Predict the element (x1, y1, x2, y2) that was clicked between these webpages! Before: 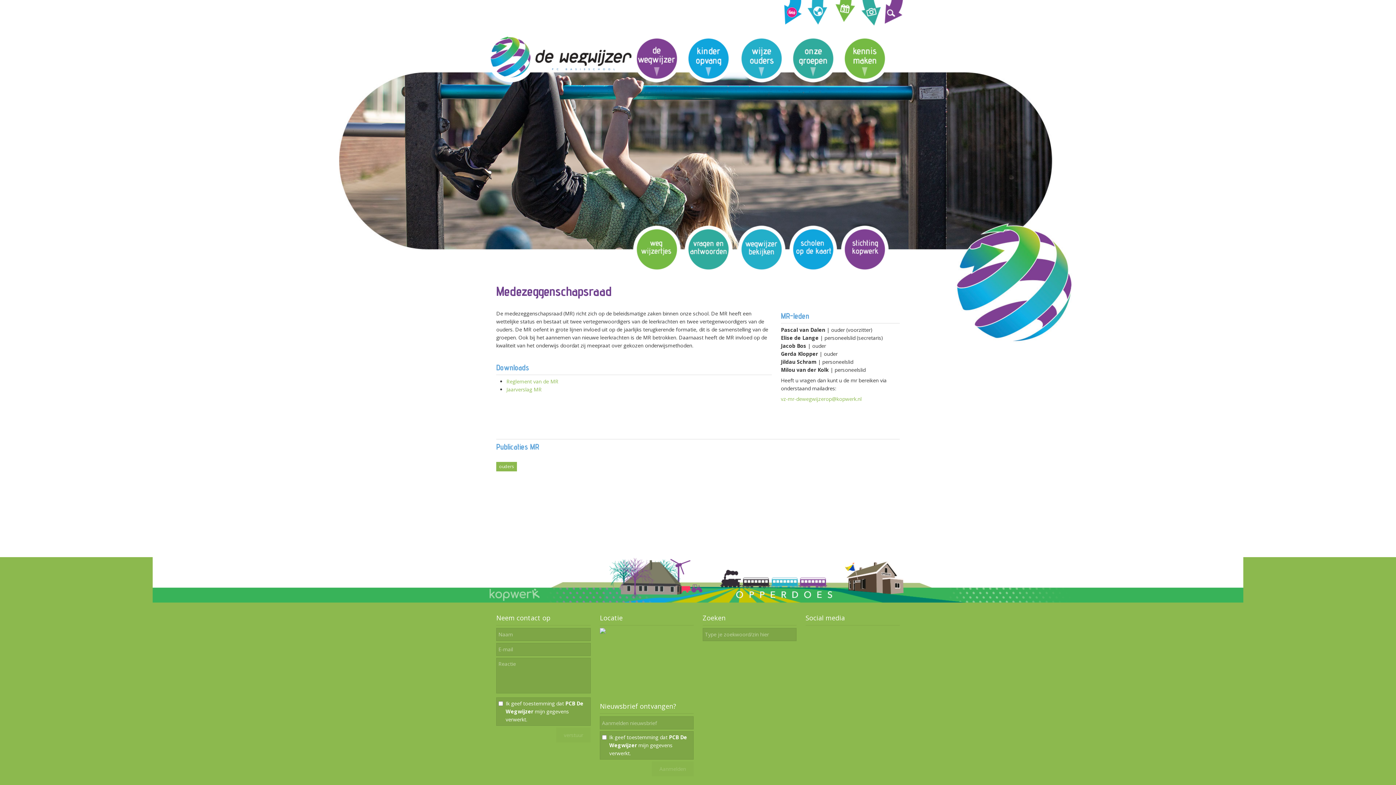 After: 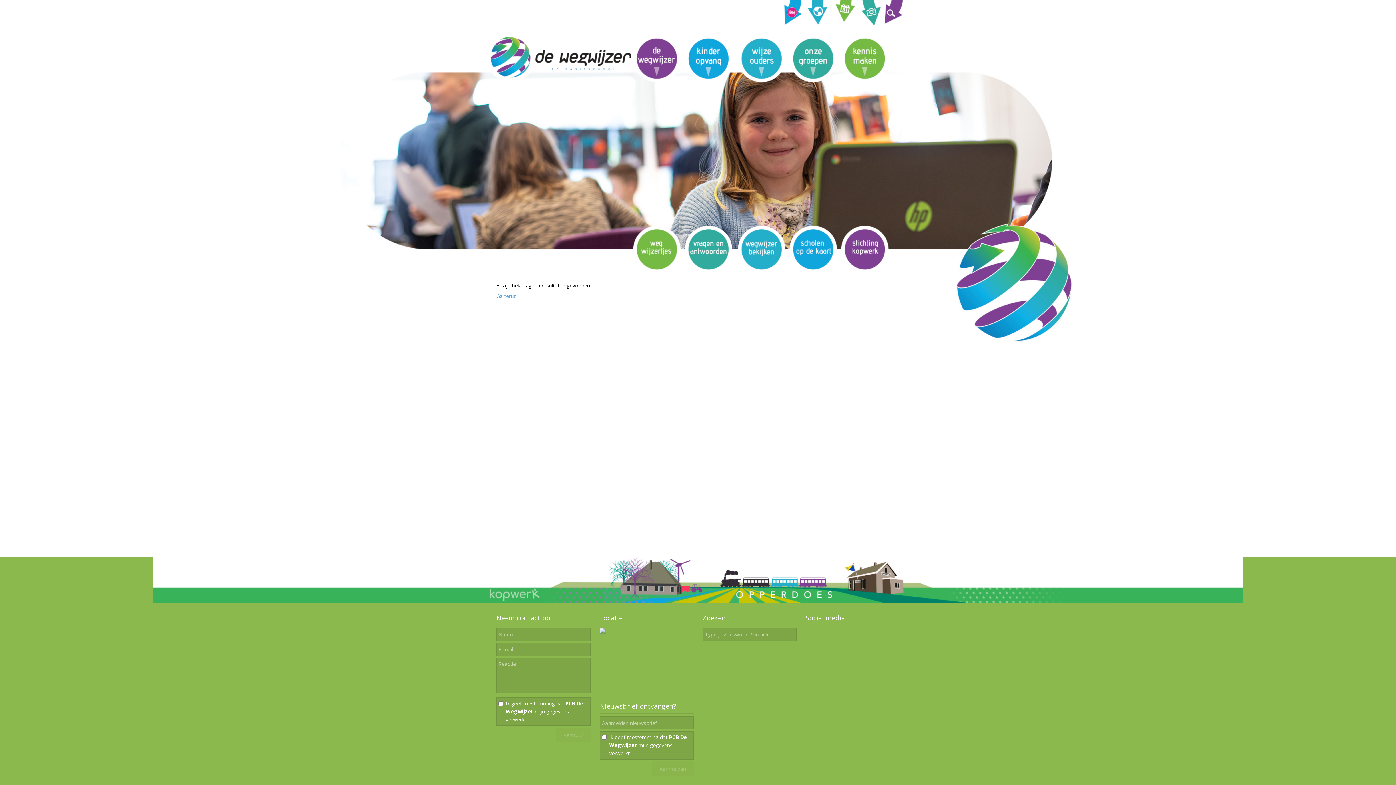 Action: bbox: (496, 462, 517, 471) label: ouders